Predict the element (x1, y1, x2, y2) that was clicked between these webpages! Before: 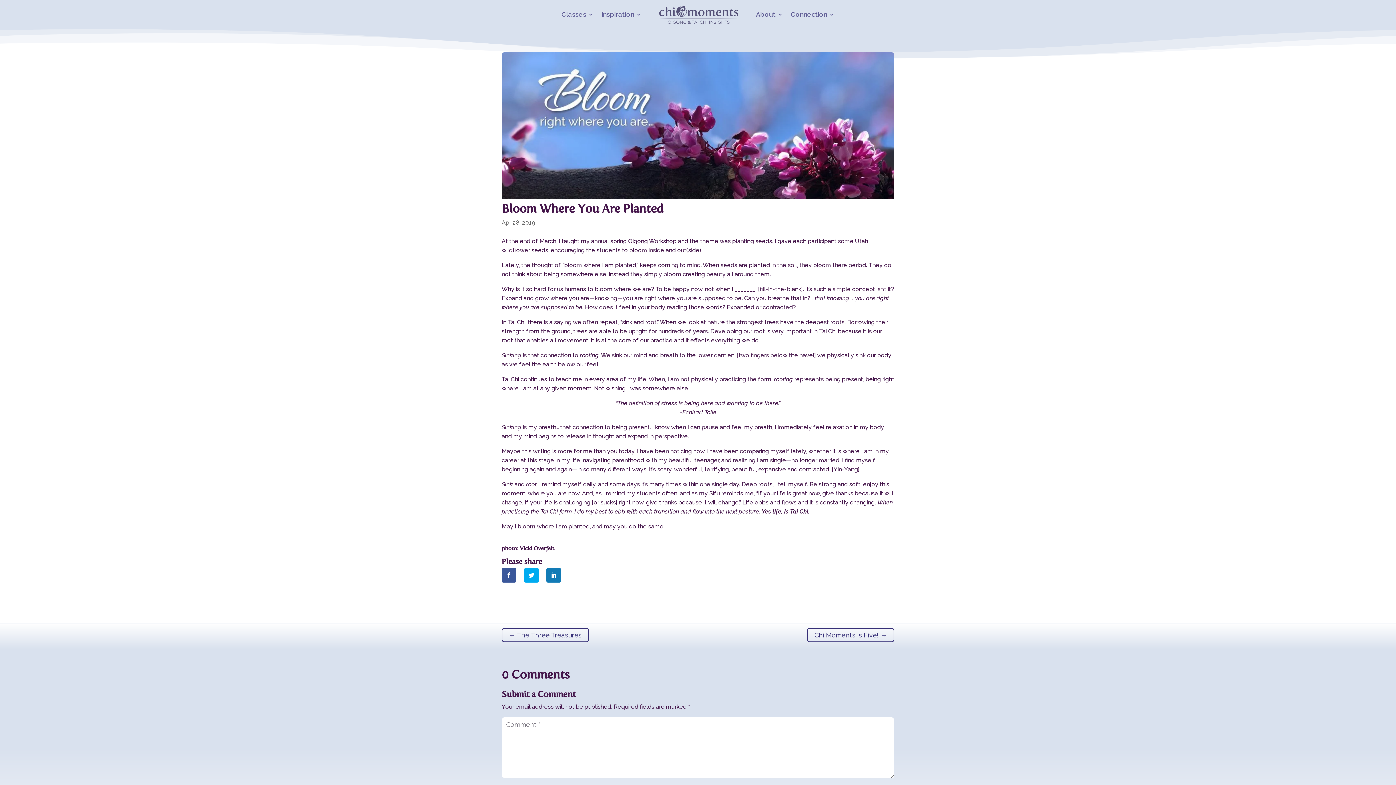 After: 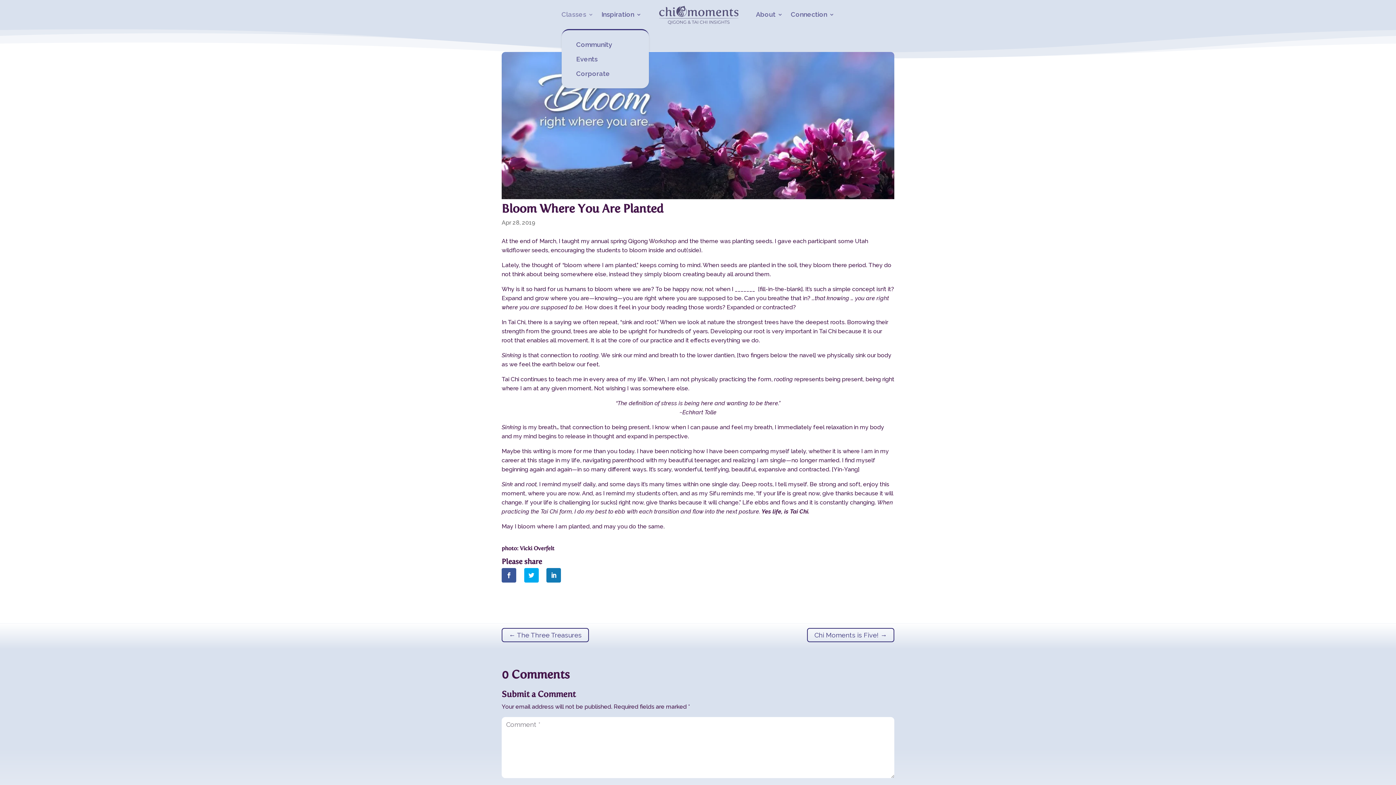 Action: bbox: (561, 12, 593, 29) label: Classes